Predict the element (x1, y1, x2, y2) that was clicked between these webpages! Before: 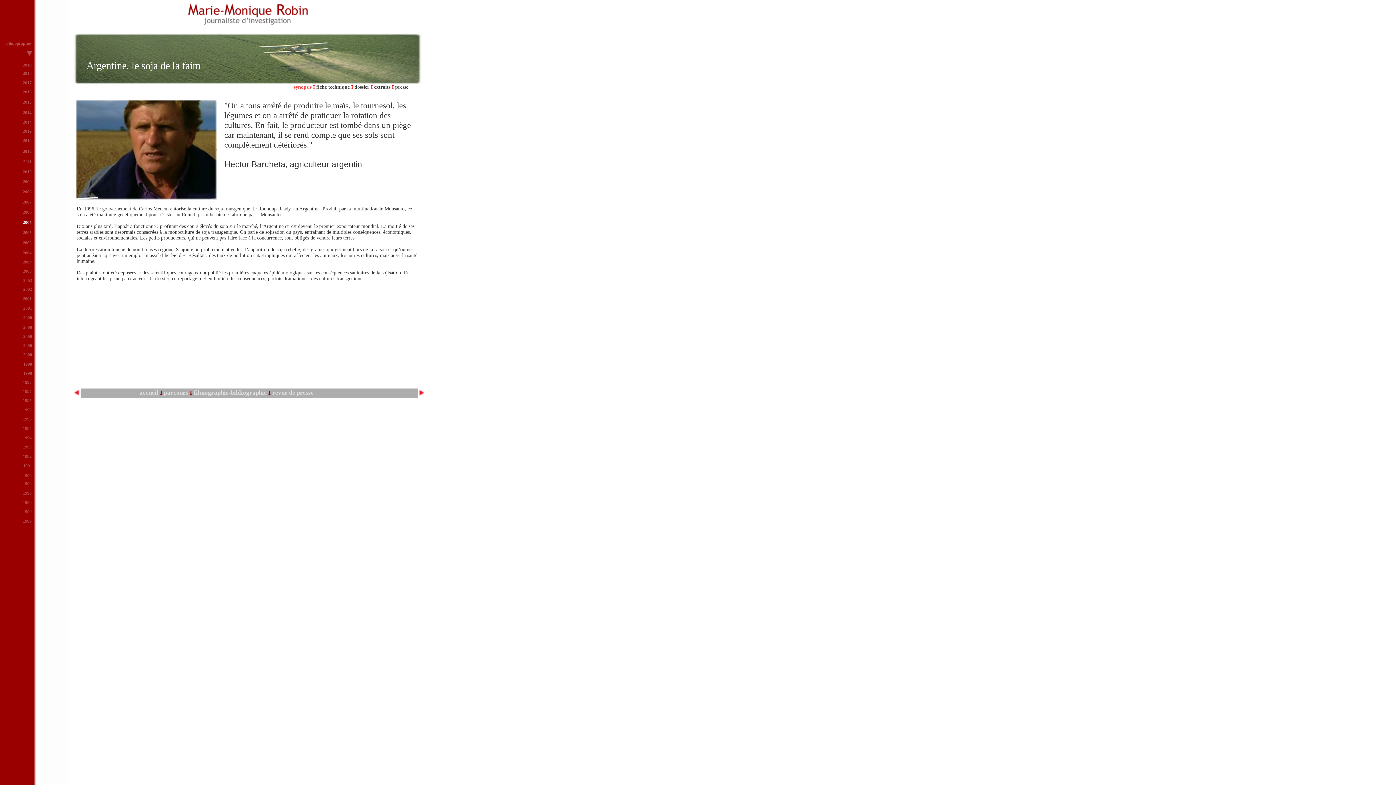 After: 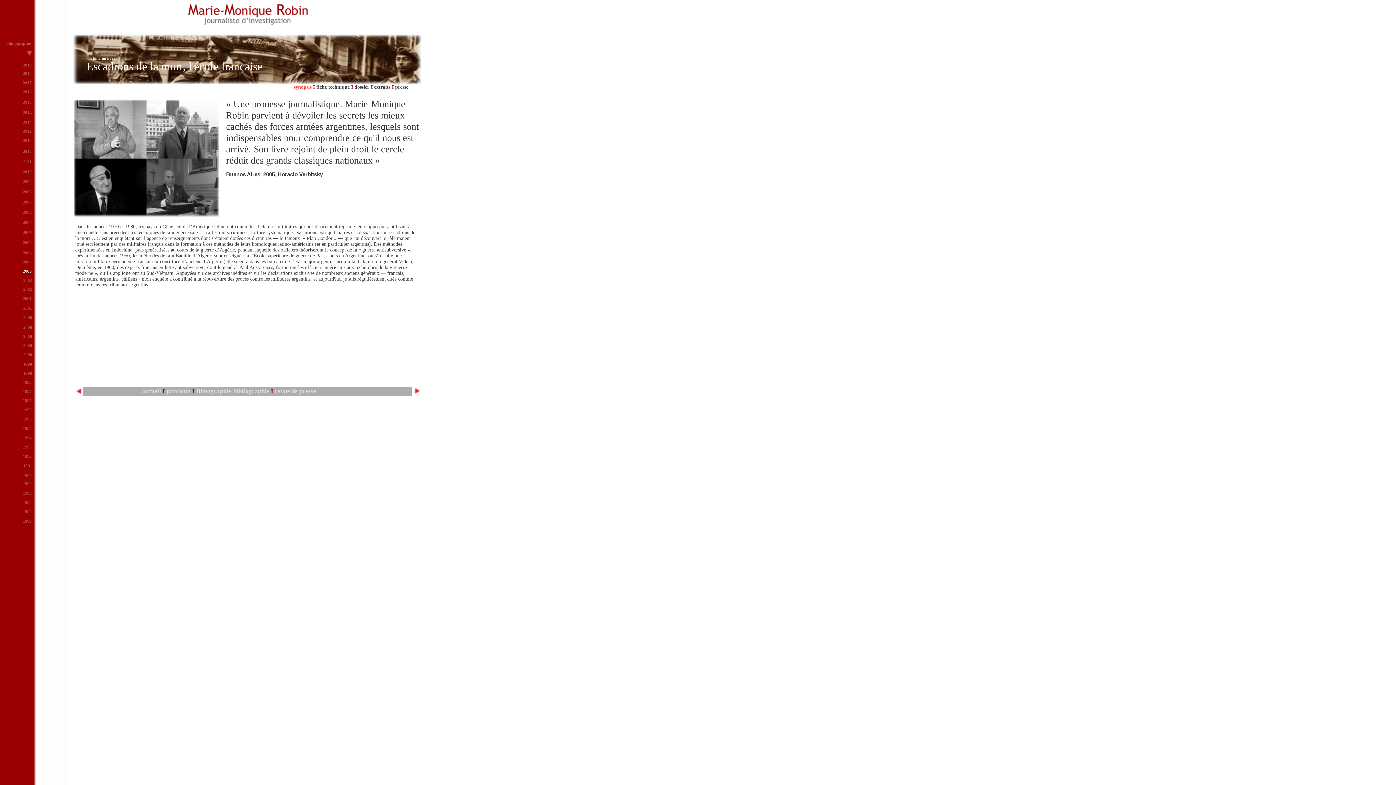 Action: label: 2003 bbox: (22, 268, 31, 273)